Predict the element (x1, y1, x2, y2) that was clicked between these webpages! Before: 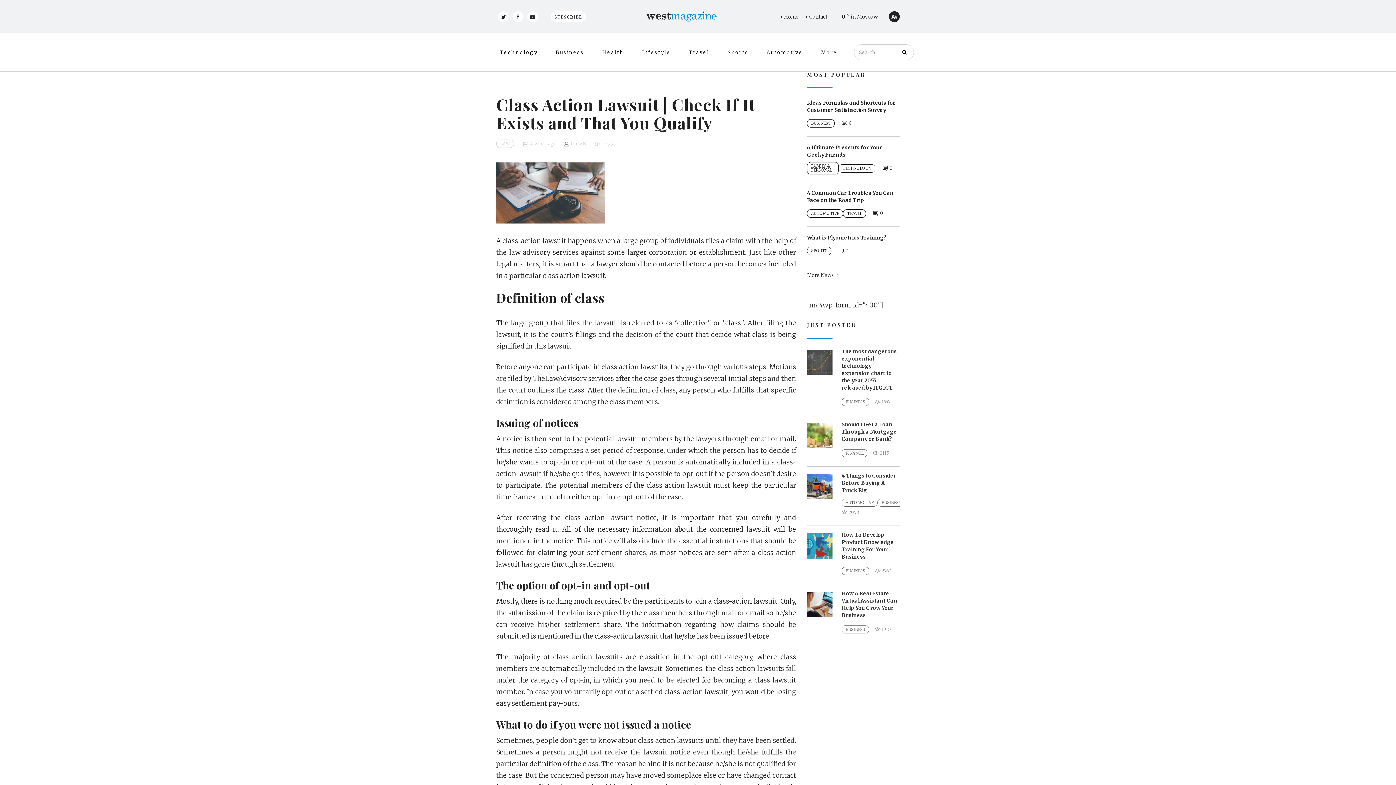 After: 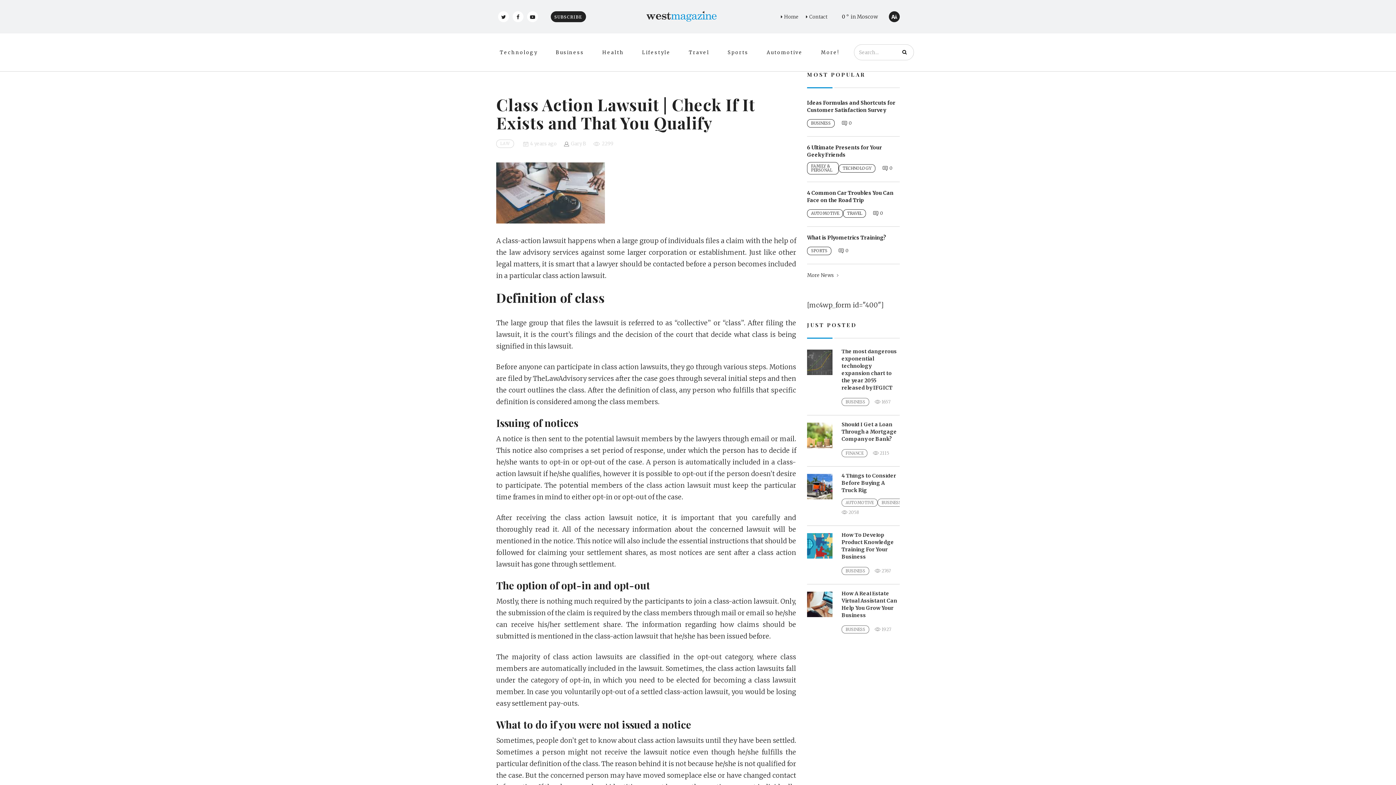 Action: bbox: (550, 11, 586, 22) label: SUBSCRIBE